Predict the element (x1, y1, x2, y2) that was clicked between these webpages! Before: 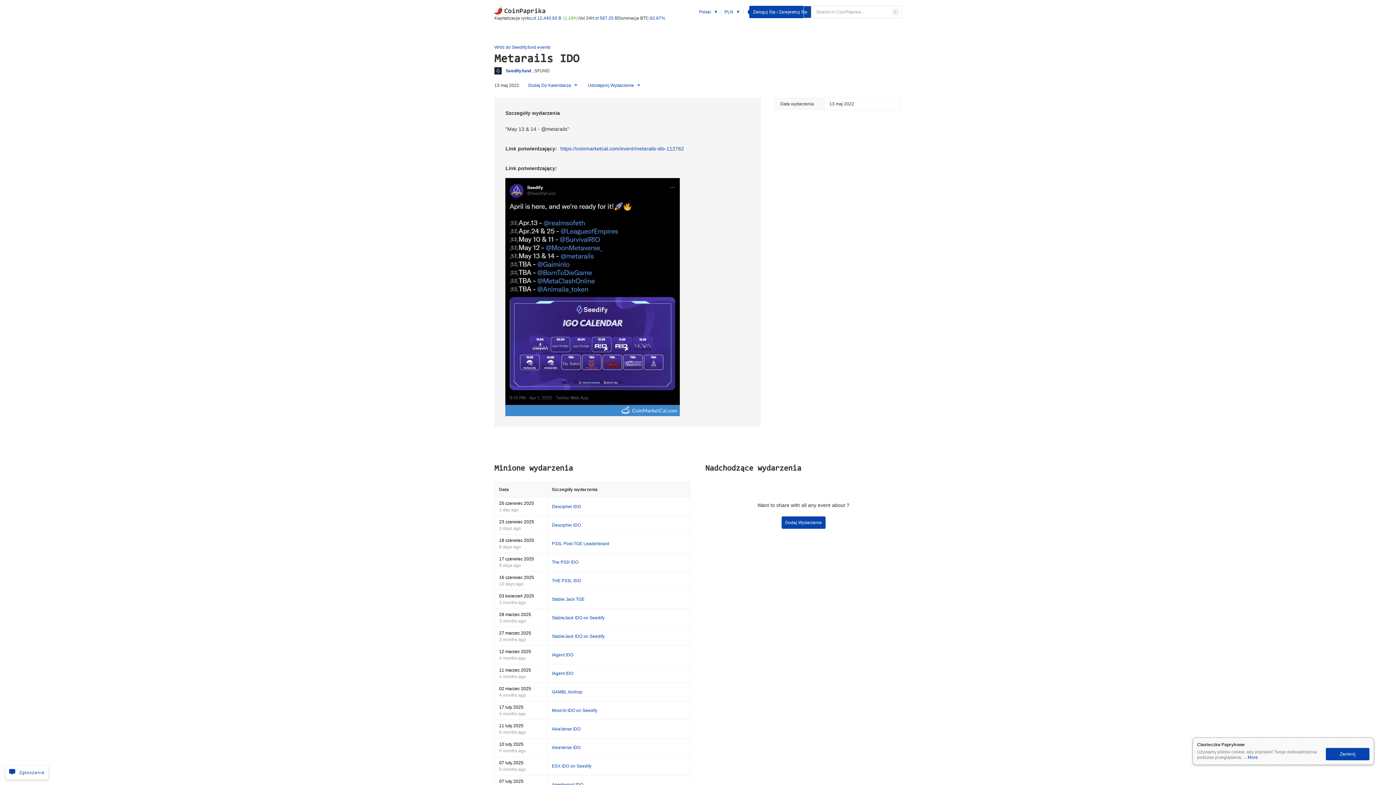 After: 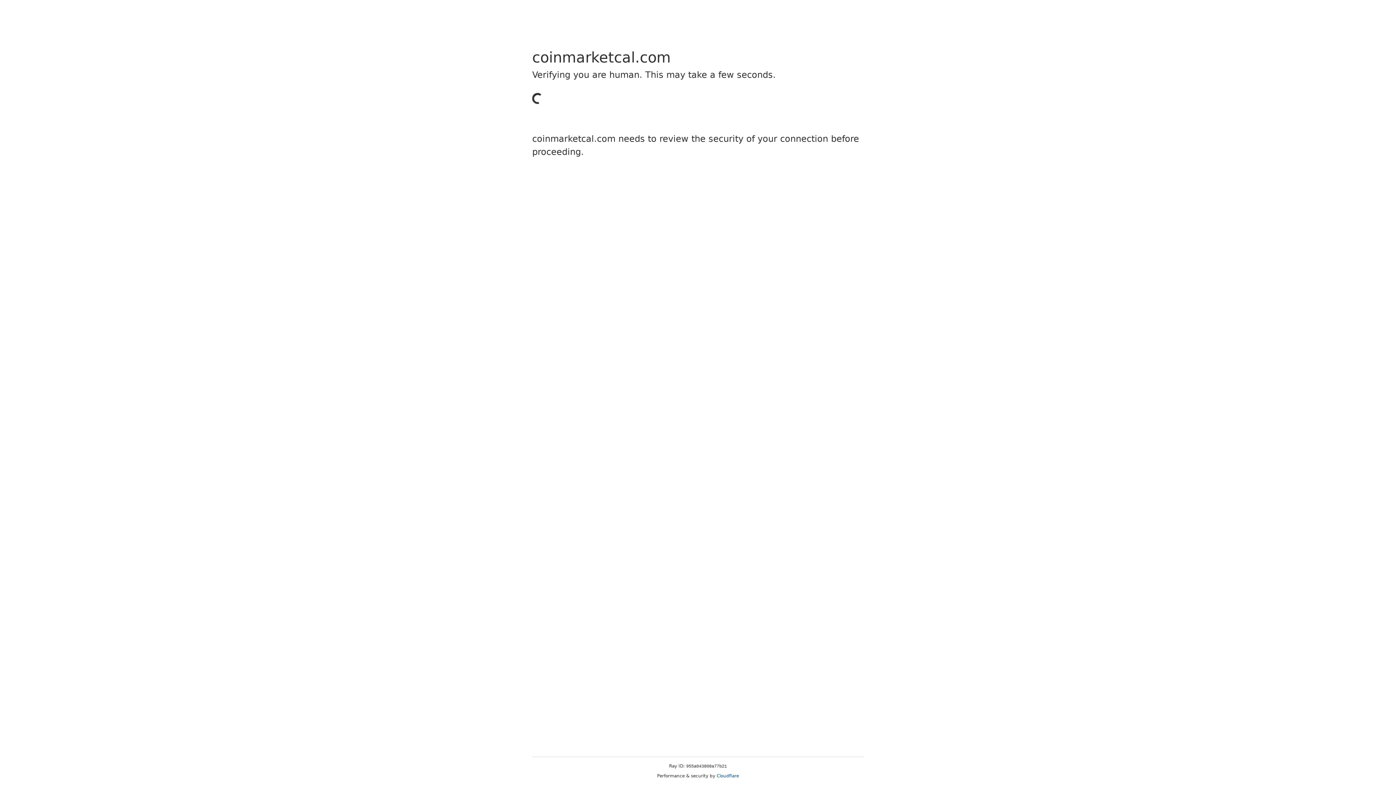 Action: bbox: (552, 504, 581, 509) label: Descipher IDO